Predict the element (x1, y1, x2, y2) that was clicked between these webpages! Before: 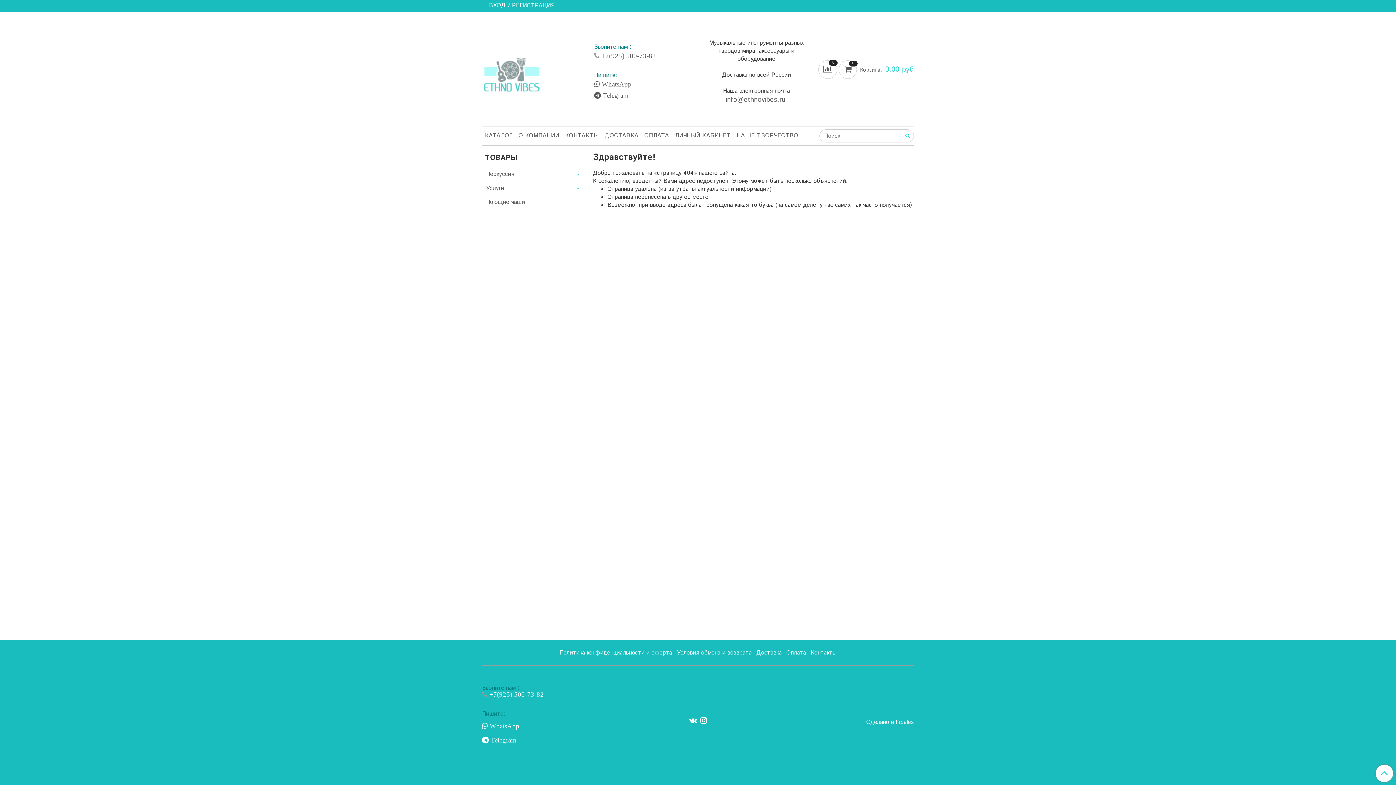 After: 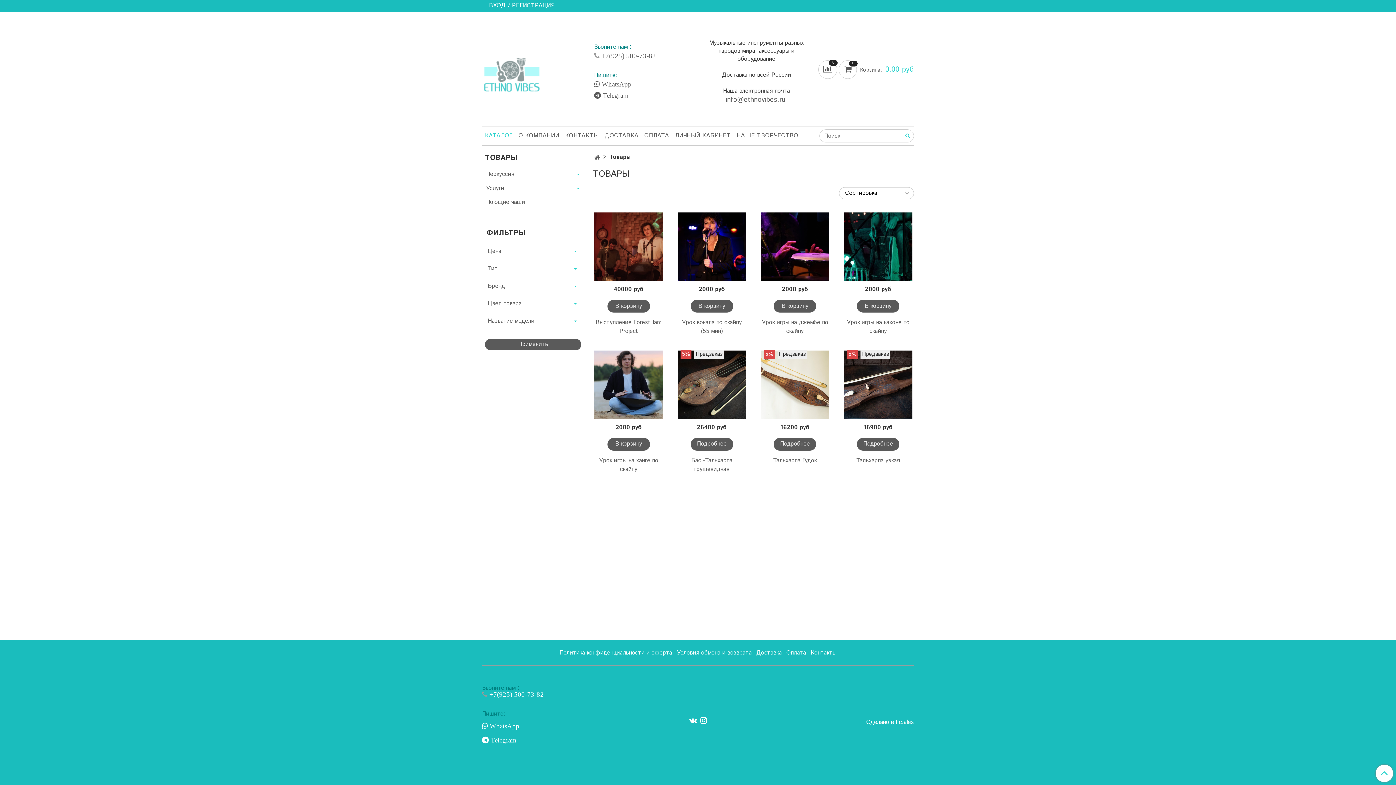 Action: label: КАТАЛОГ bbox: (482, 130, 515, 141)